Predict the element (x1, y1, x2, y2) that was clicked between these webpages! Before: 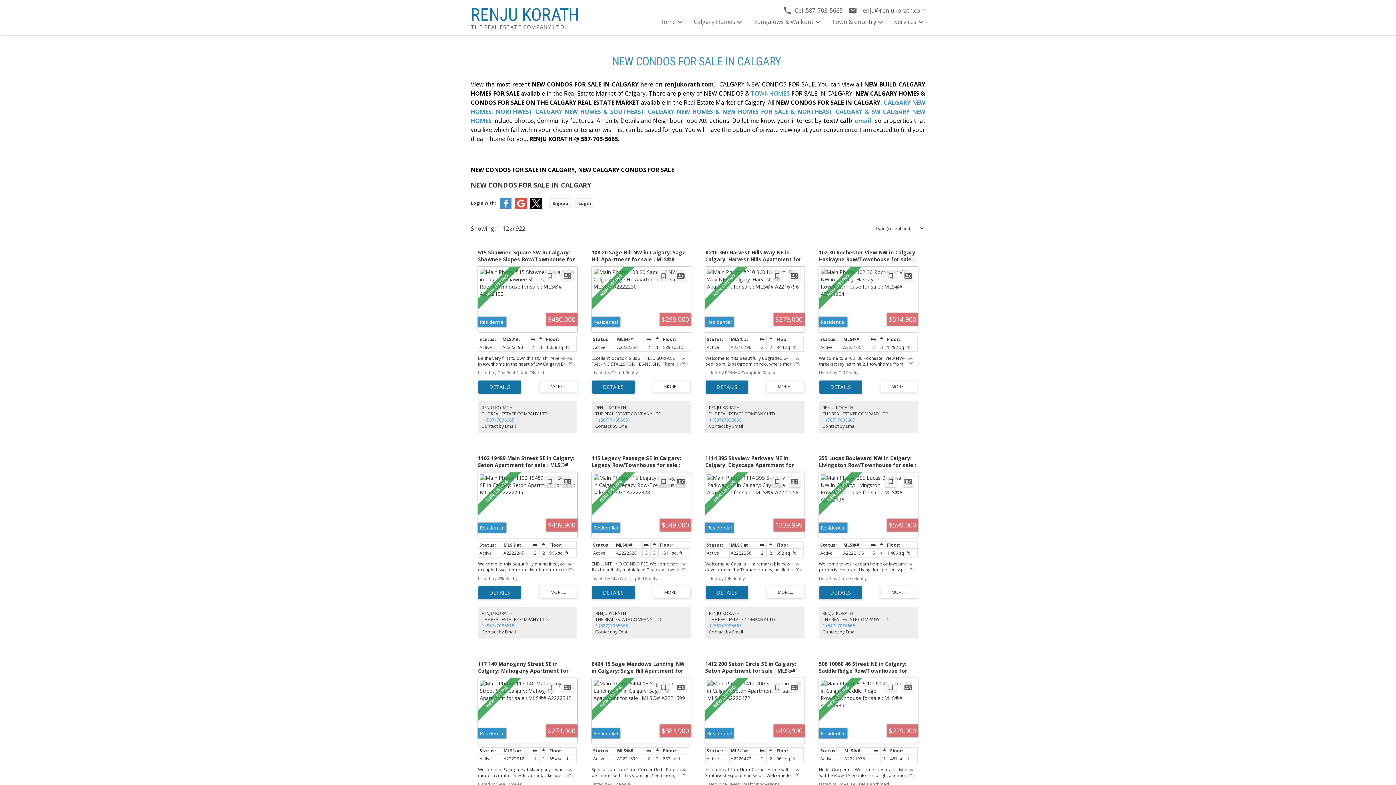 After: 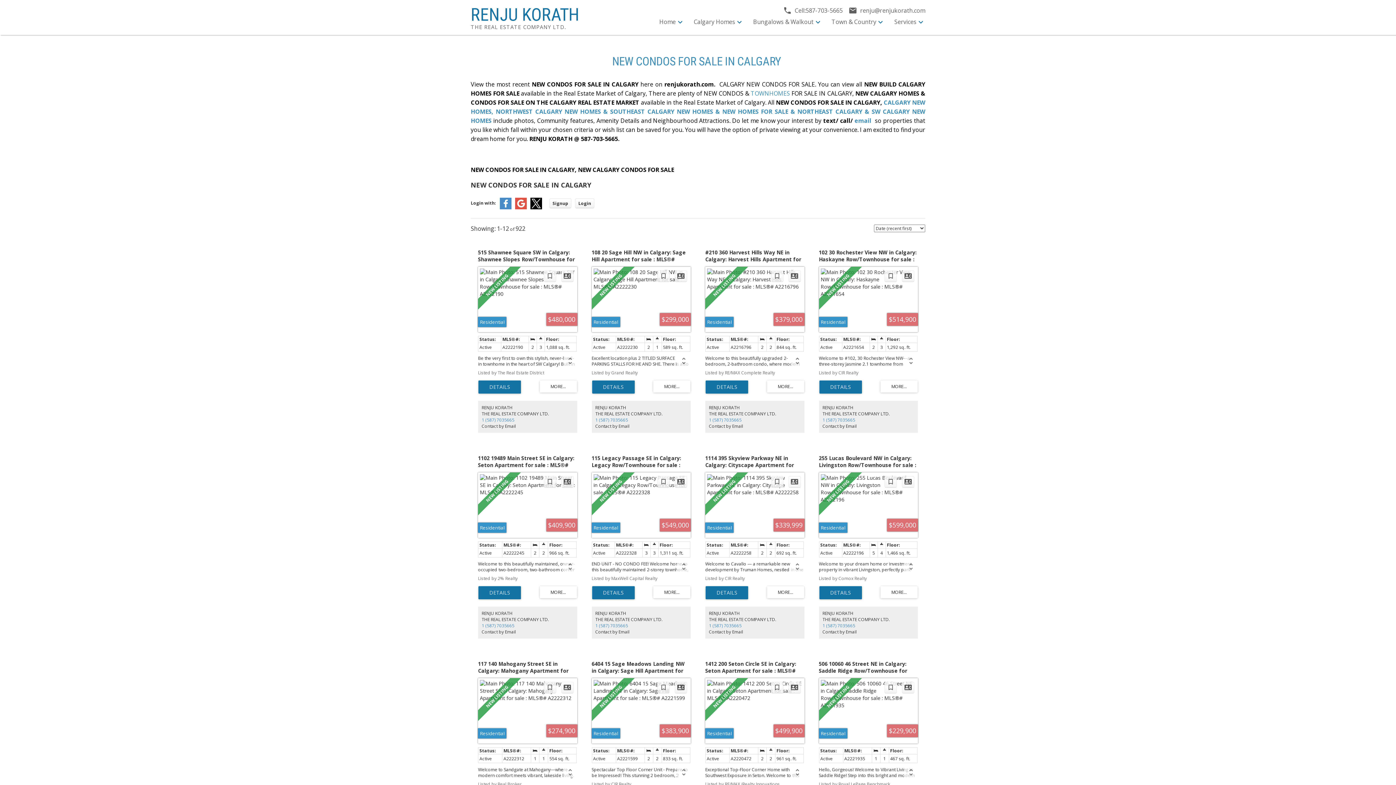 Action: bbox: (822, 629, 856, 635) label: Contact by Email